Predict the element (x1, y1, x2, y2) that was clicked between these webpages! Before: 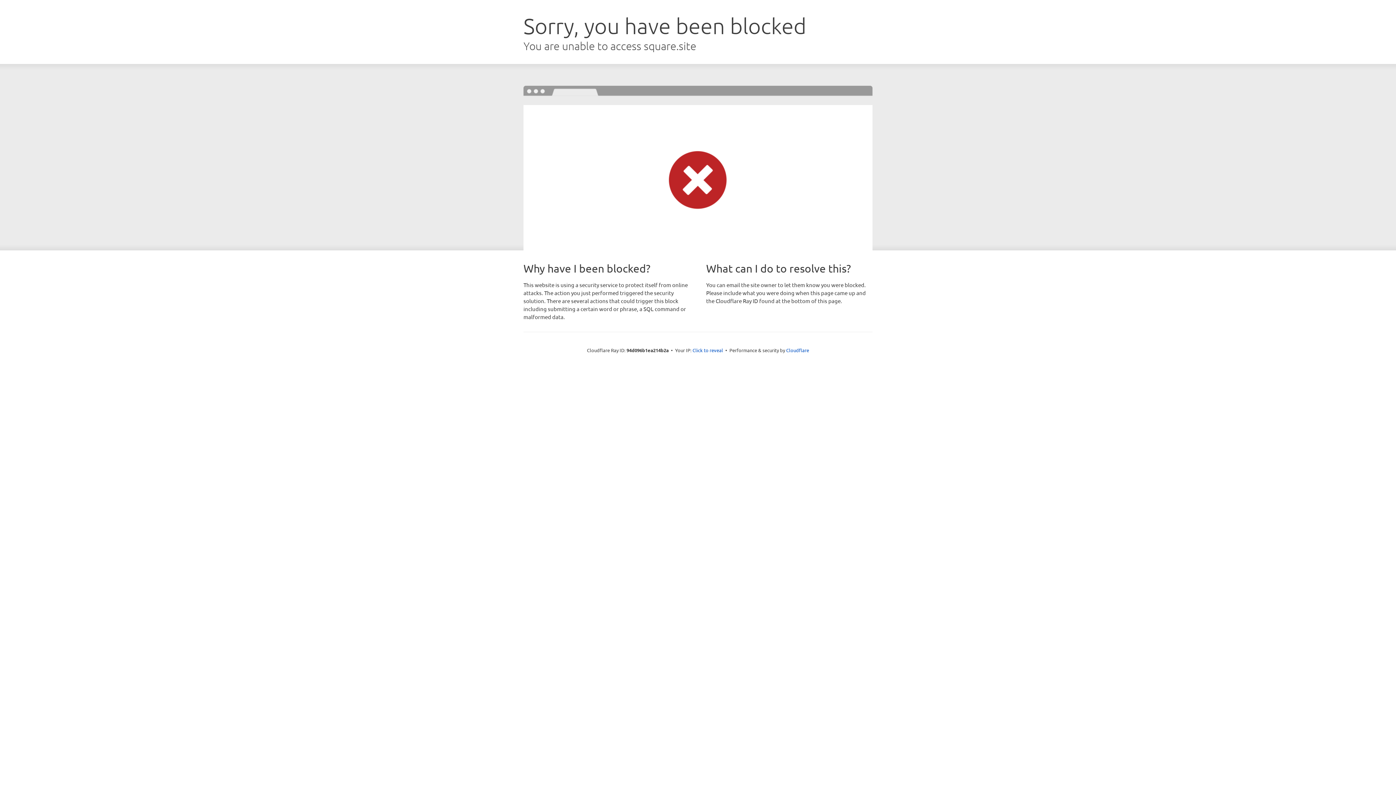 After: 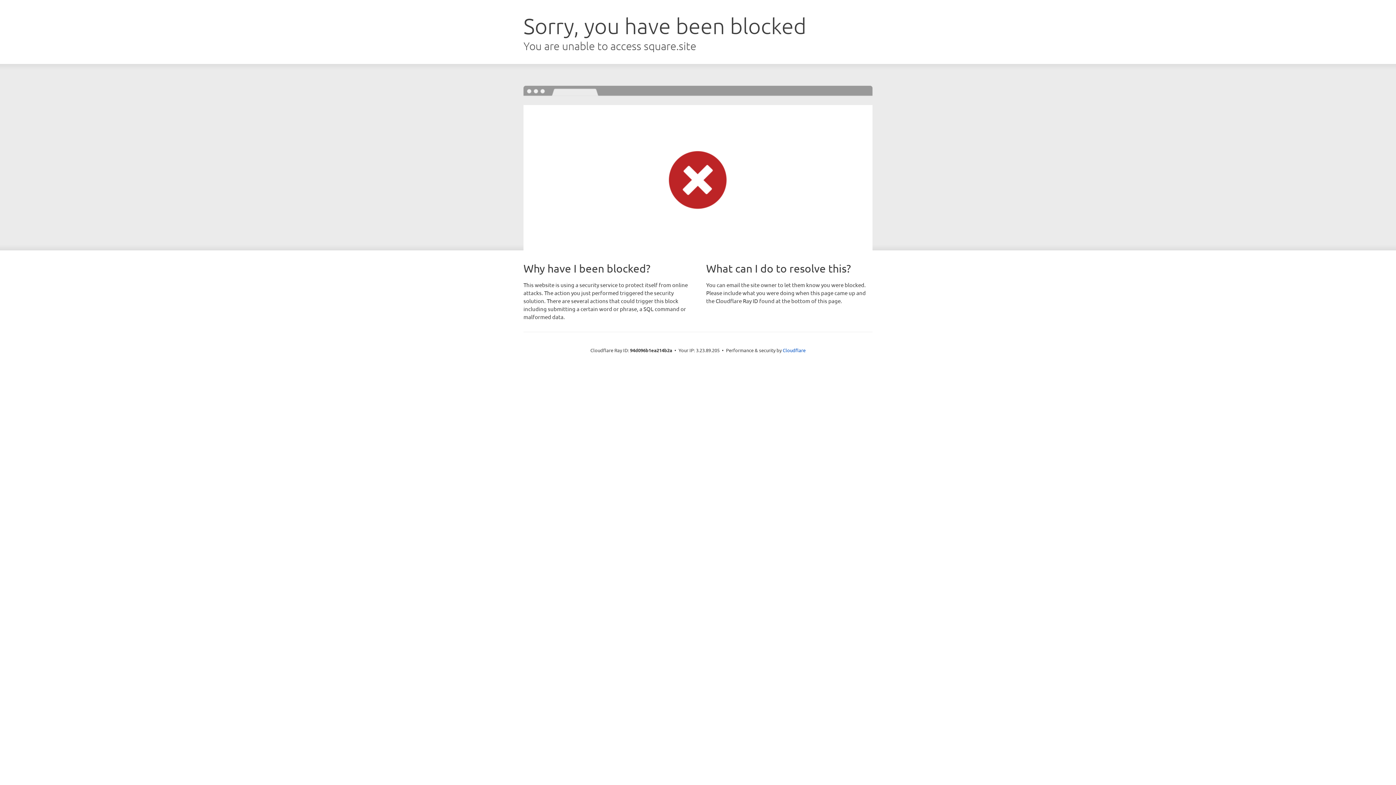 Action: bbox: (692, 346, 723, 353) label: Click to reveal